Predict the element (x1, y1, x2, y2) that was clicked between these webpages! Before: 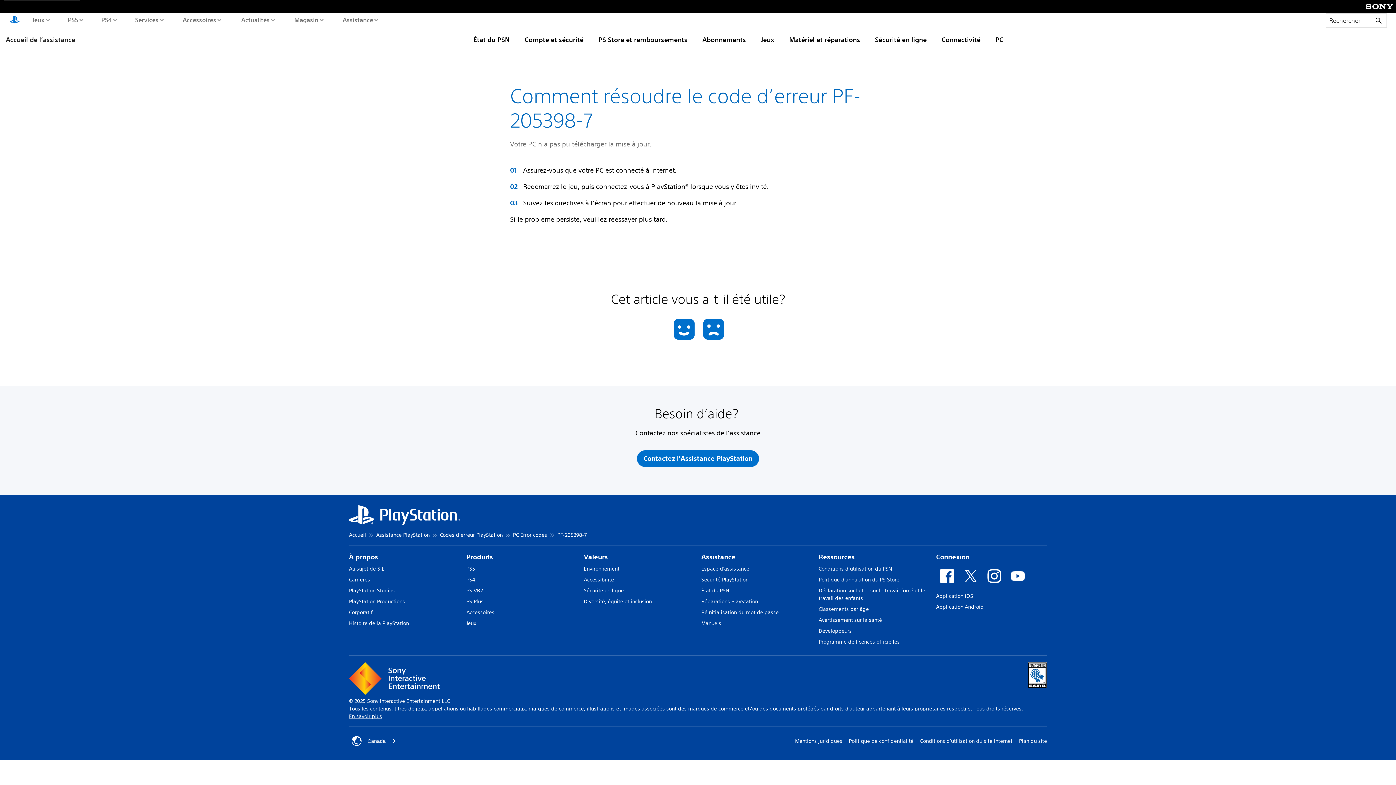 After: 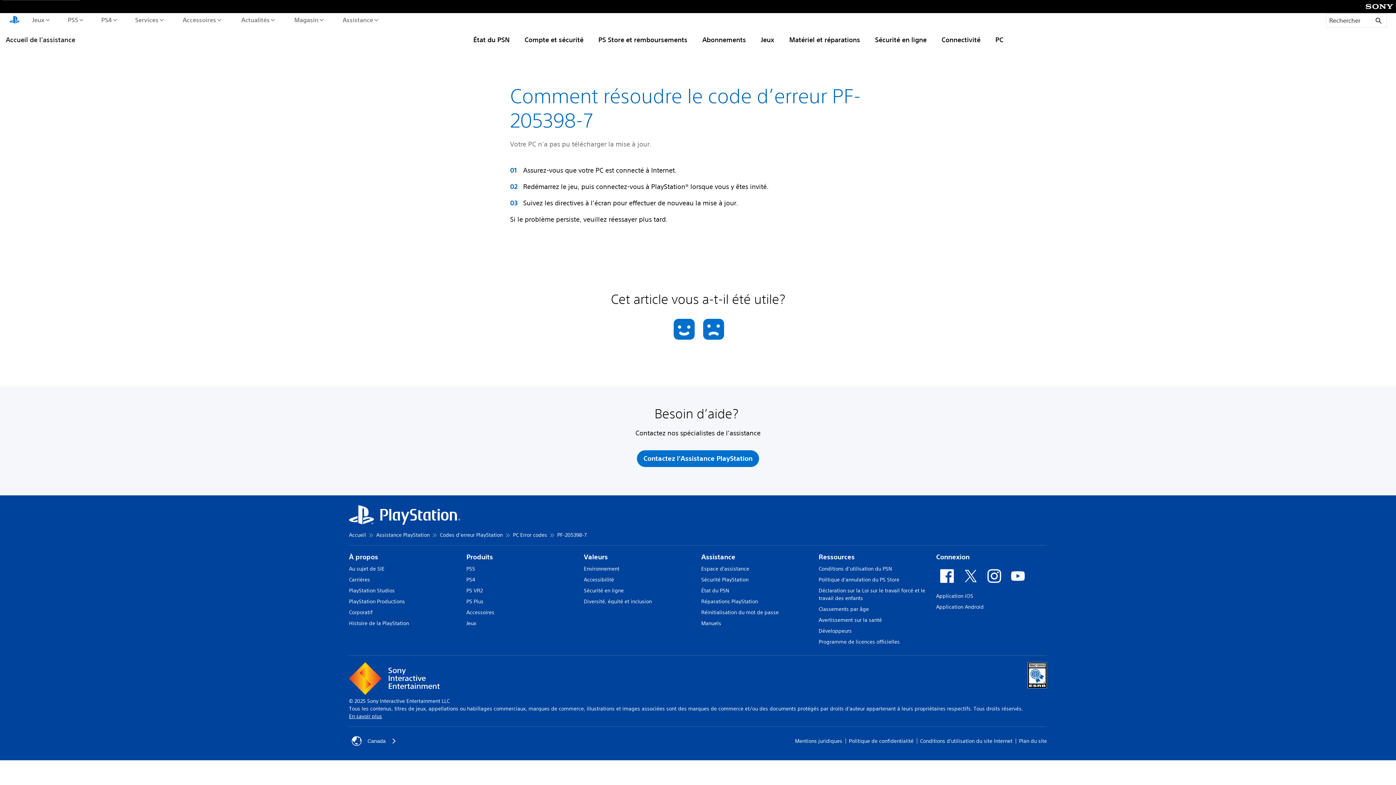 Action: bbox: (584, 552, 694, 562) label: Valeurs